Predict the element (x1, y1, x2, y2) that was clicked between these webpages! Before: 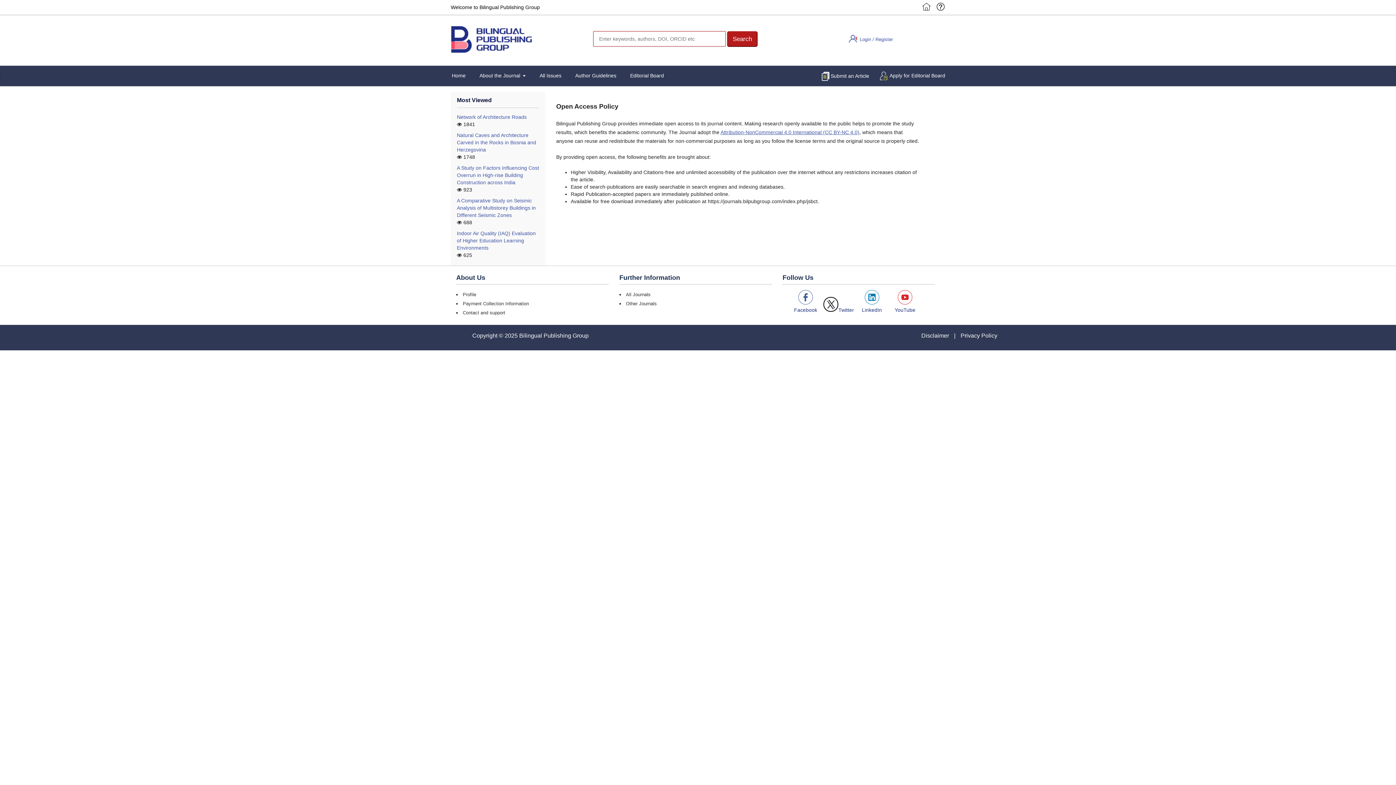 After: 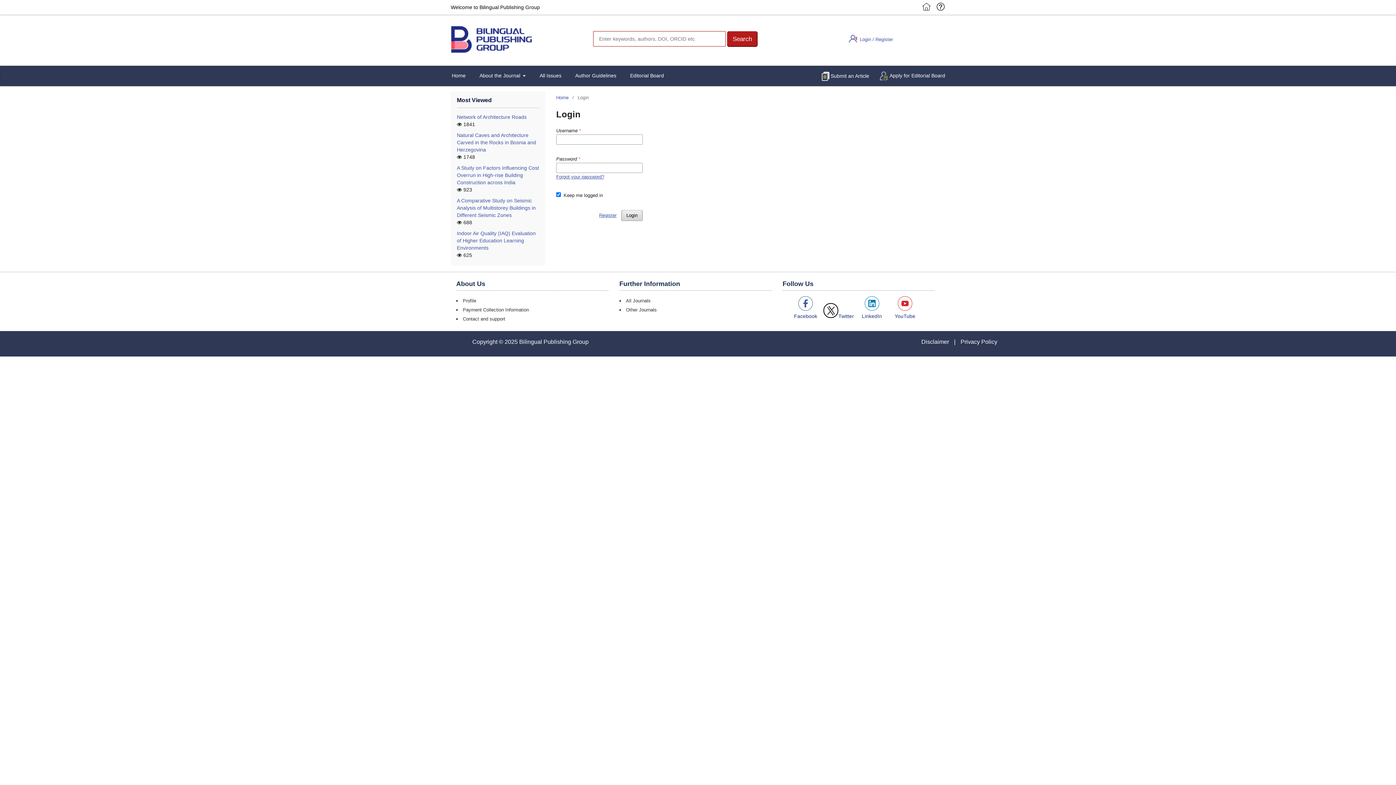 Action: bbox: (830, 71, 869, 80) label: Submit an Article